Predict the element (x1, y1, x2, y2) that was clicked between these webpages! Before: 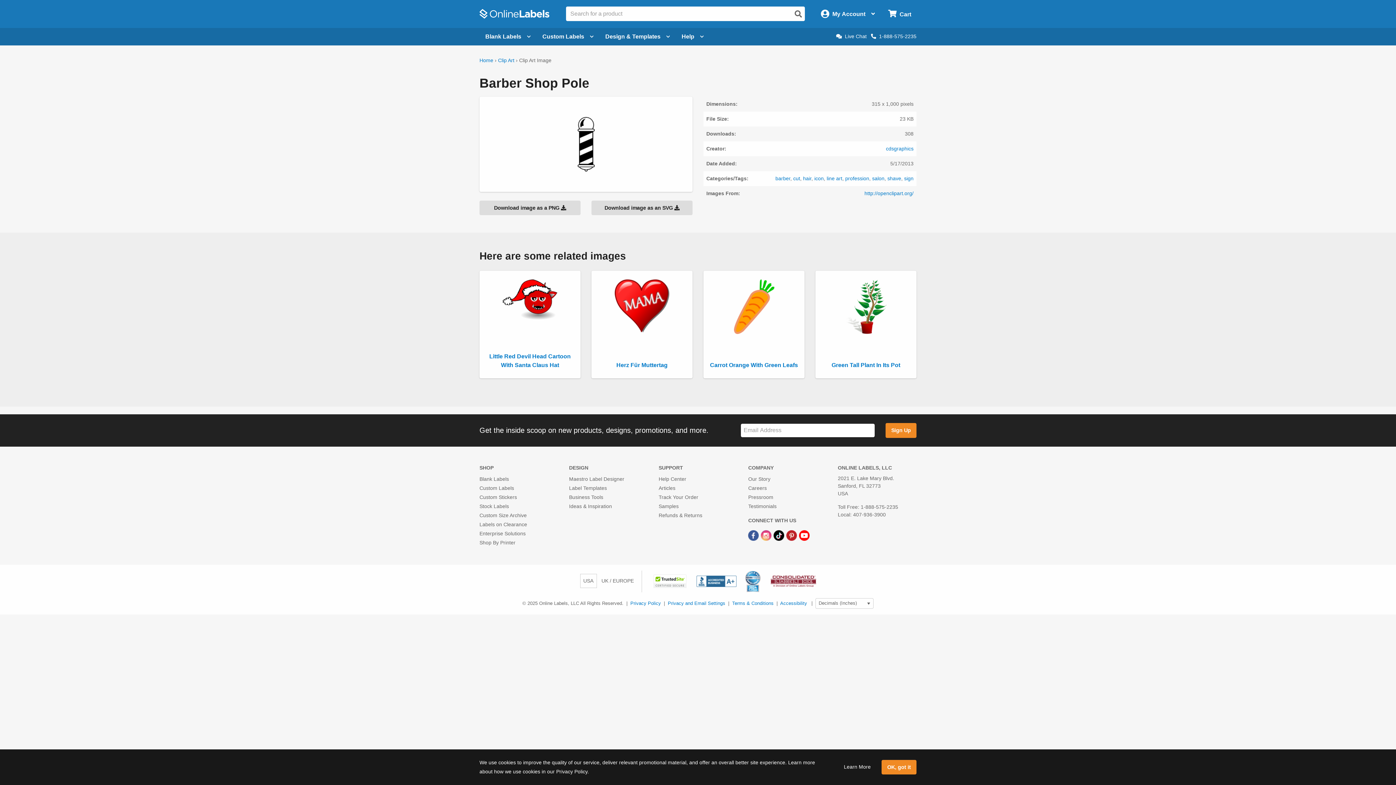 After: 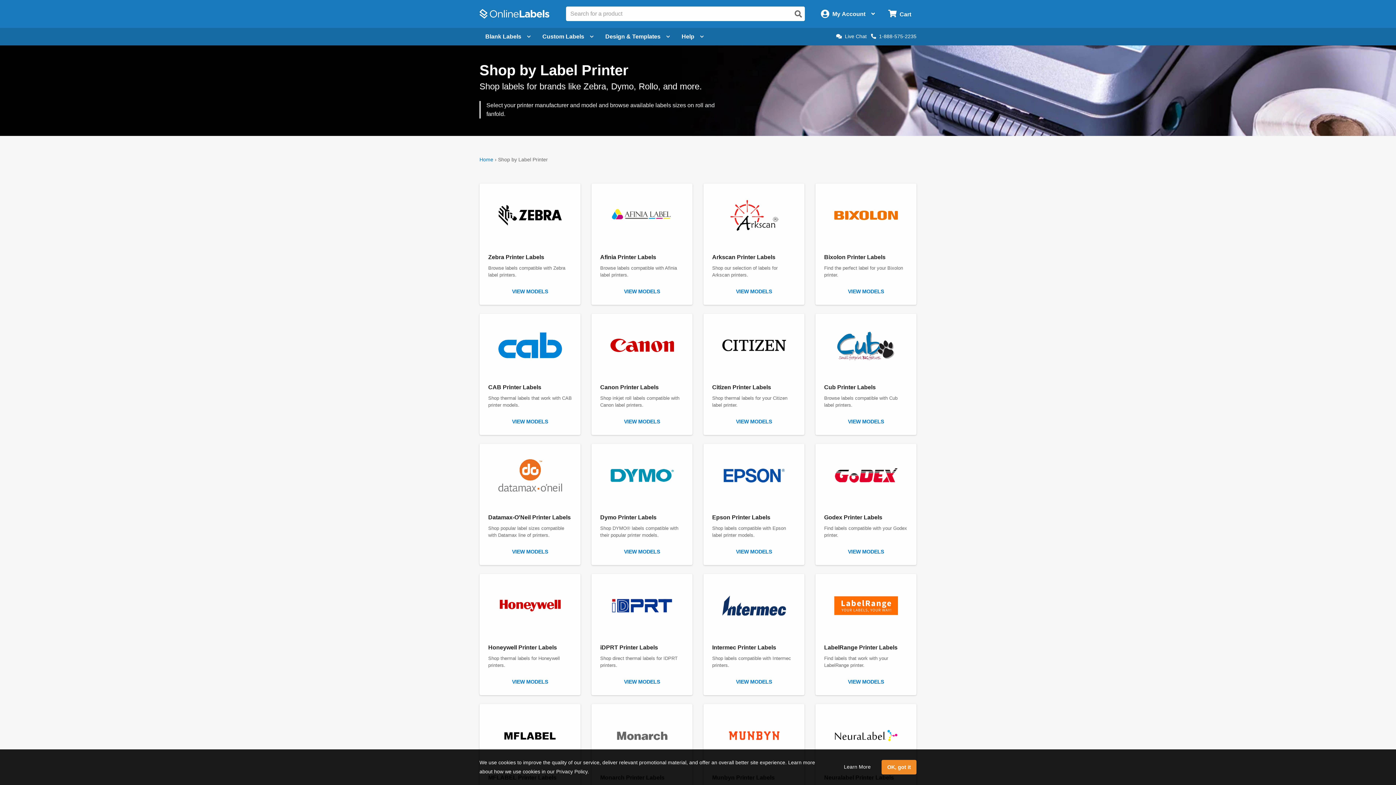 Action: label: Shop By Printer bbox: (479, 539, 515, 545)